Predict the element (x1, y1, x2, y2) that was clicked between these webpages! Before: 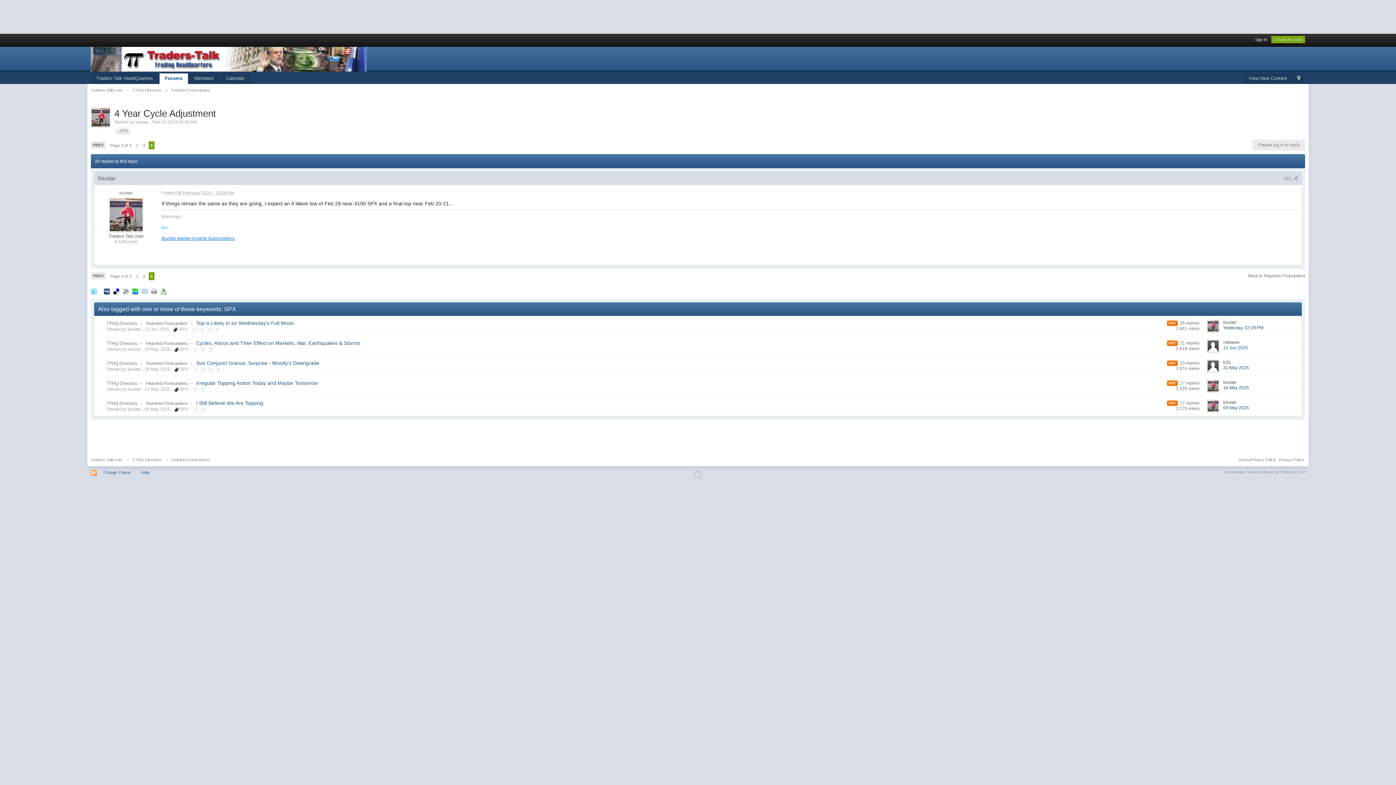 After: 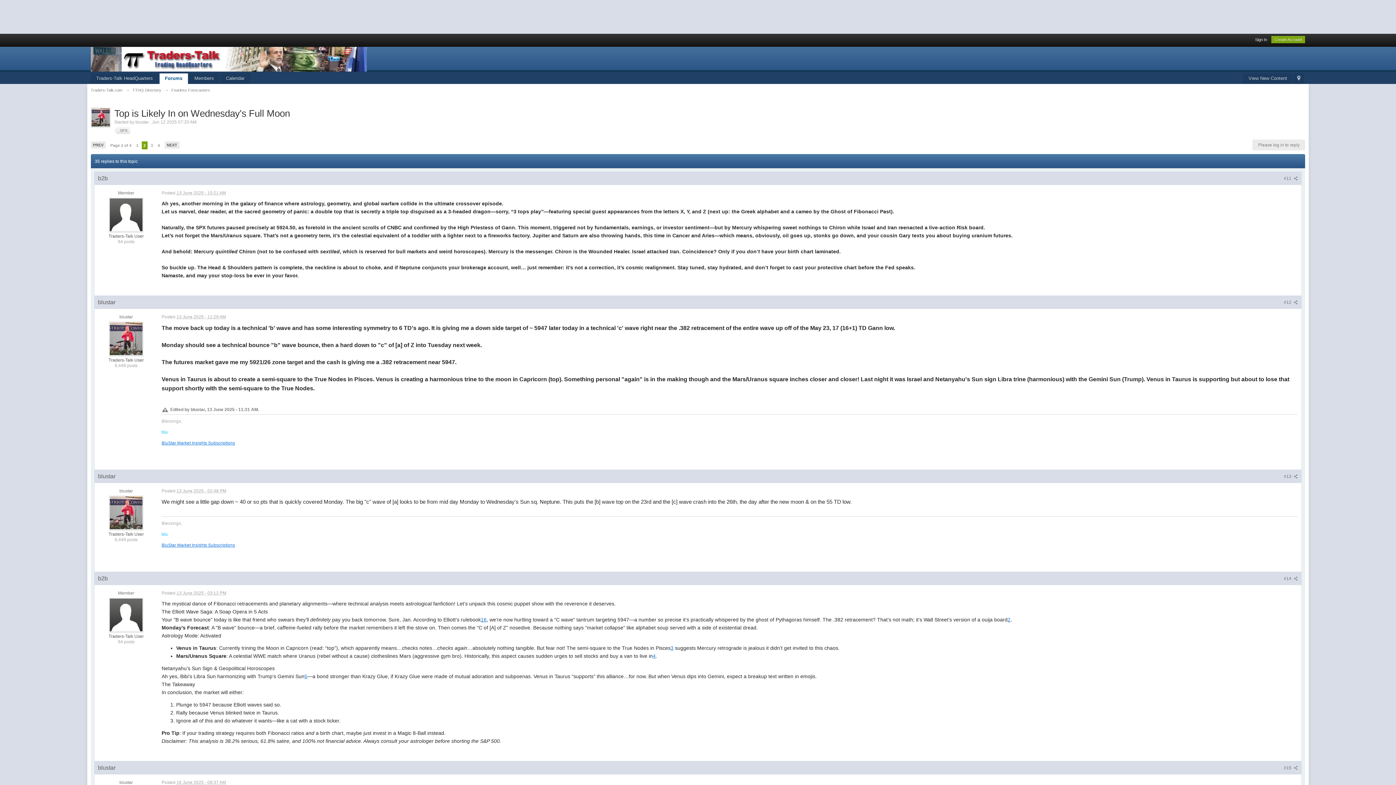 Action: bbox: (199, 326, 204, 332) label: 2